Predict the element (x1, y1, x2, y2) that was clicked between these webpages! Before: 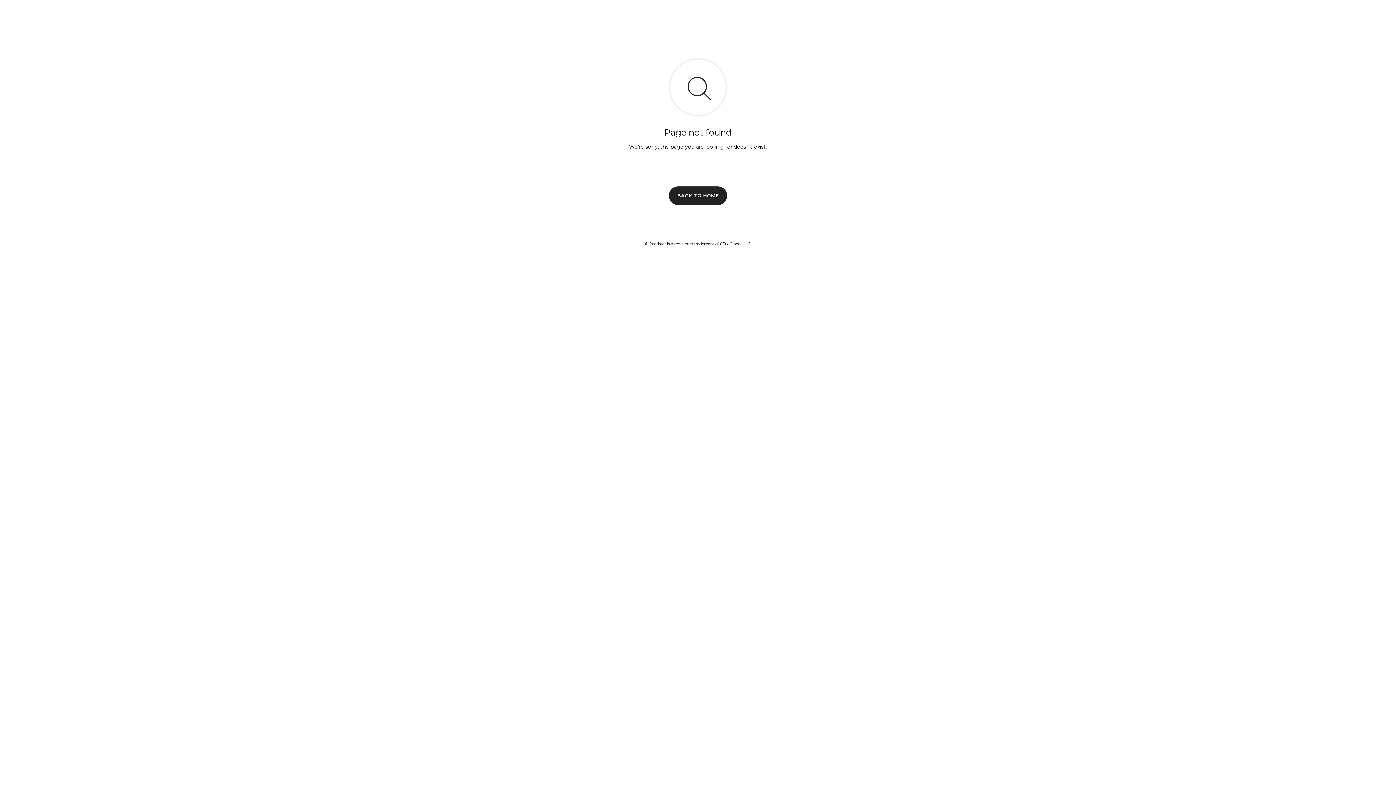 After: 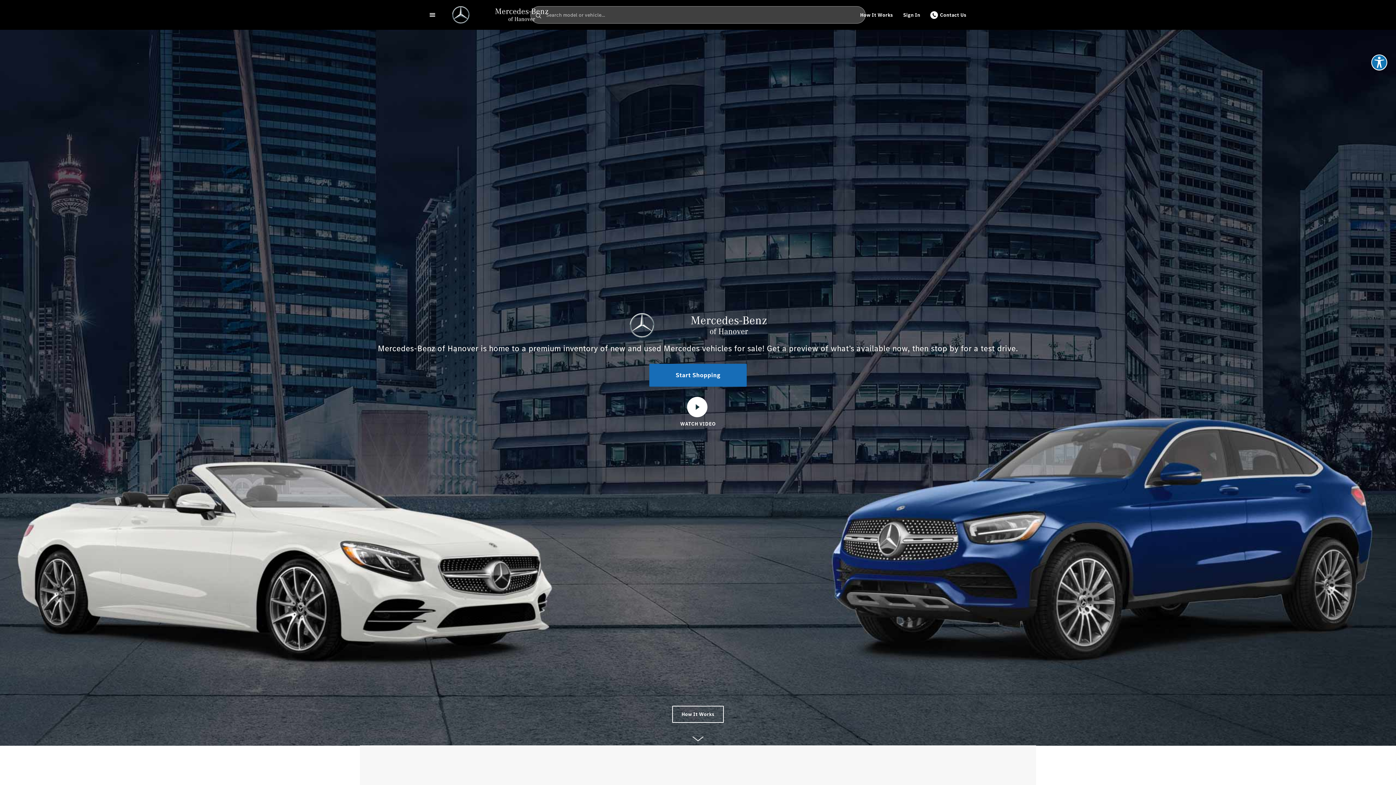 Action: bbox: (669, 186, 727, 204) label: BACK TO HOME